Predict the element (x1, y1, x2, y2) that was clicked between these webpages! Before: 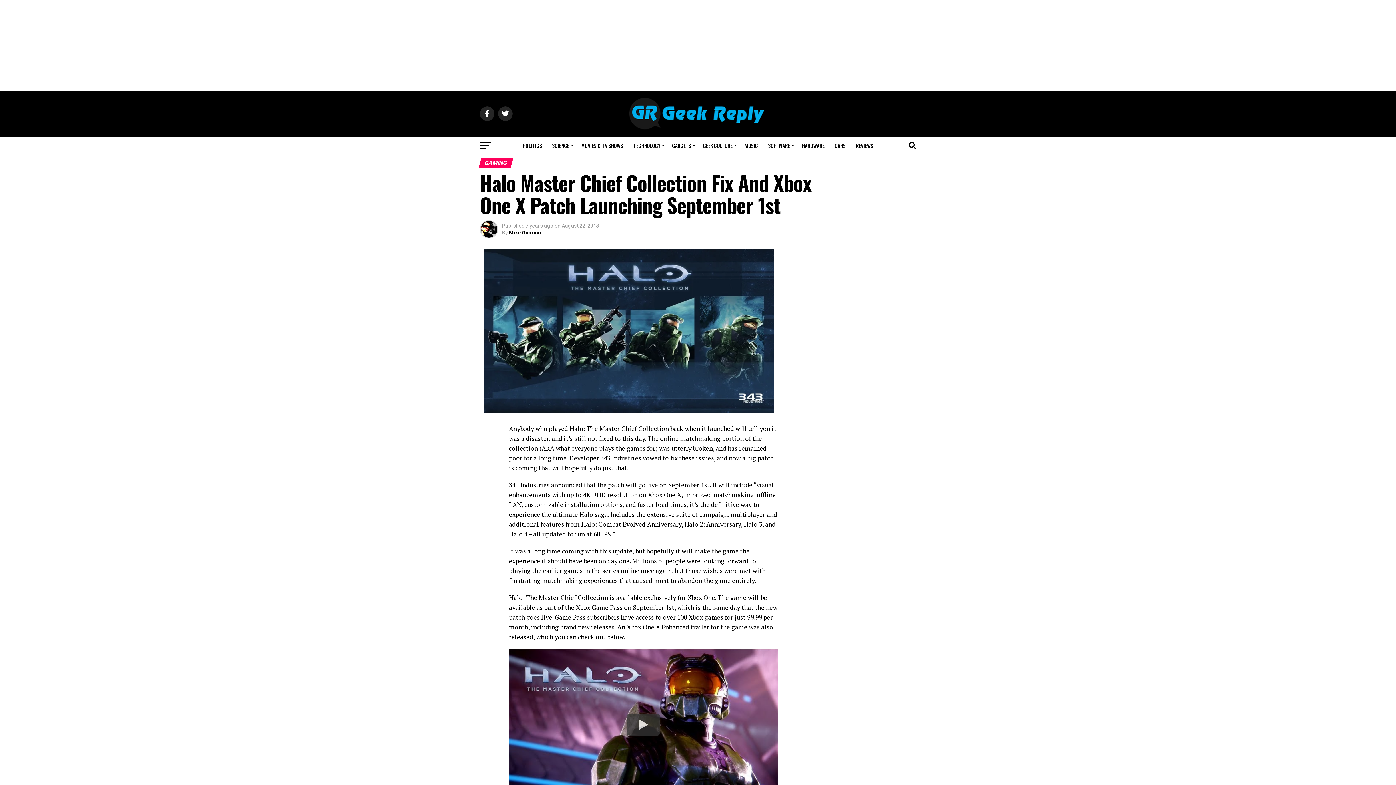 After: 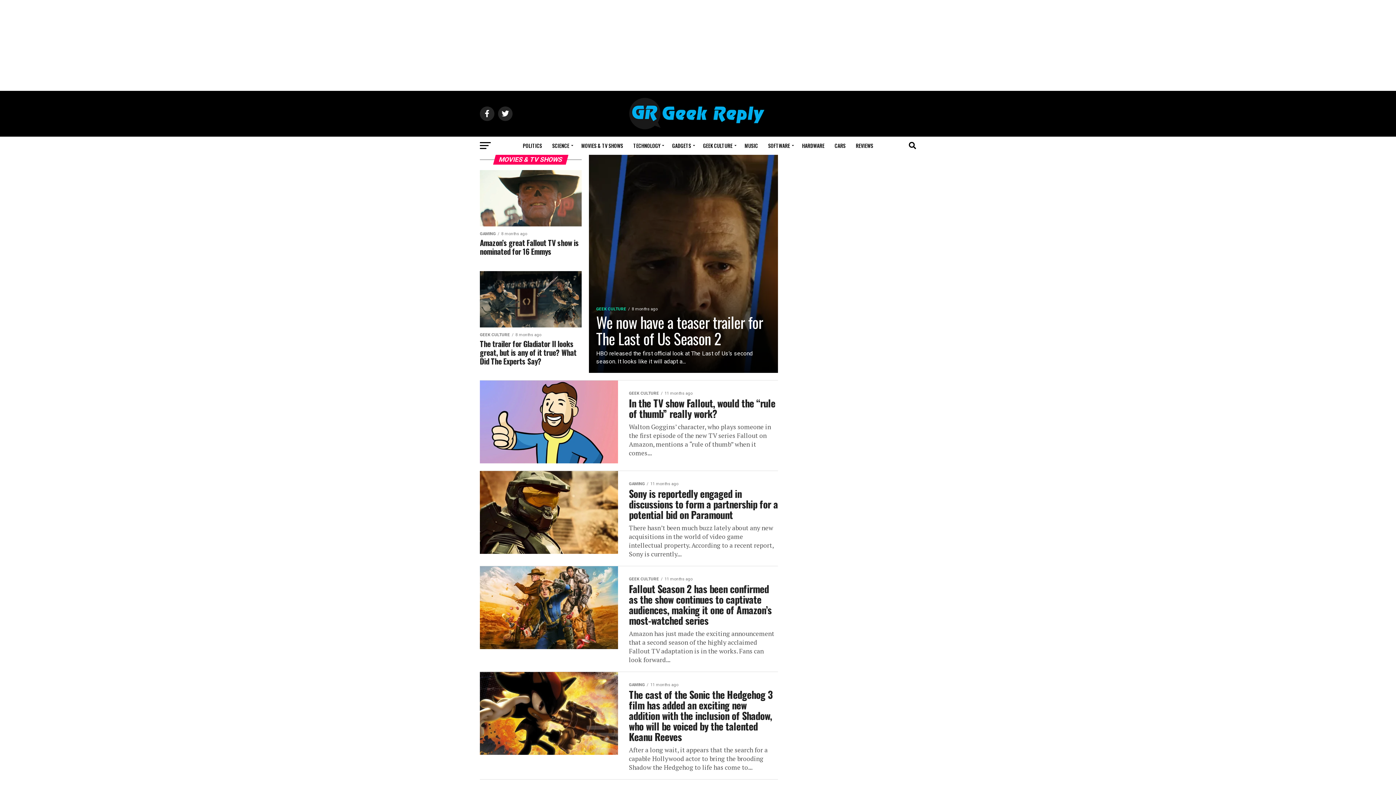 Action: bbox: (577, 136, 627, 154) label: MOVIES & TV SHOWS